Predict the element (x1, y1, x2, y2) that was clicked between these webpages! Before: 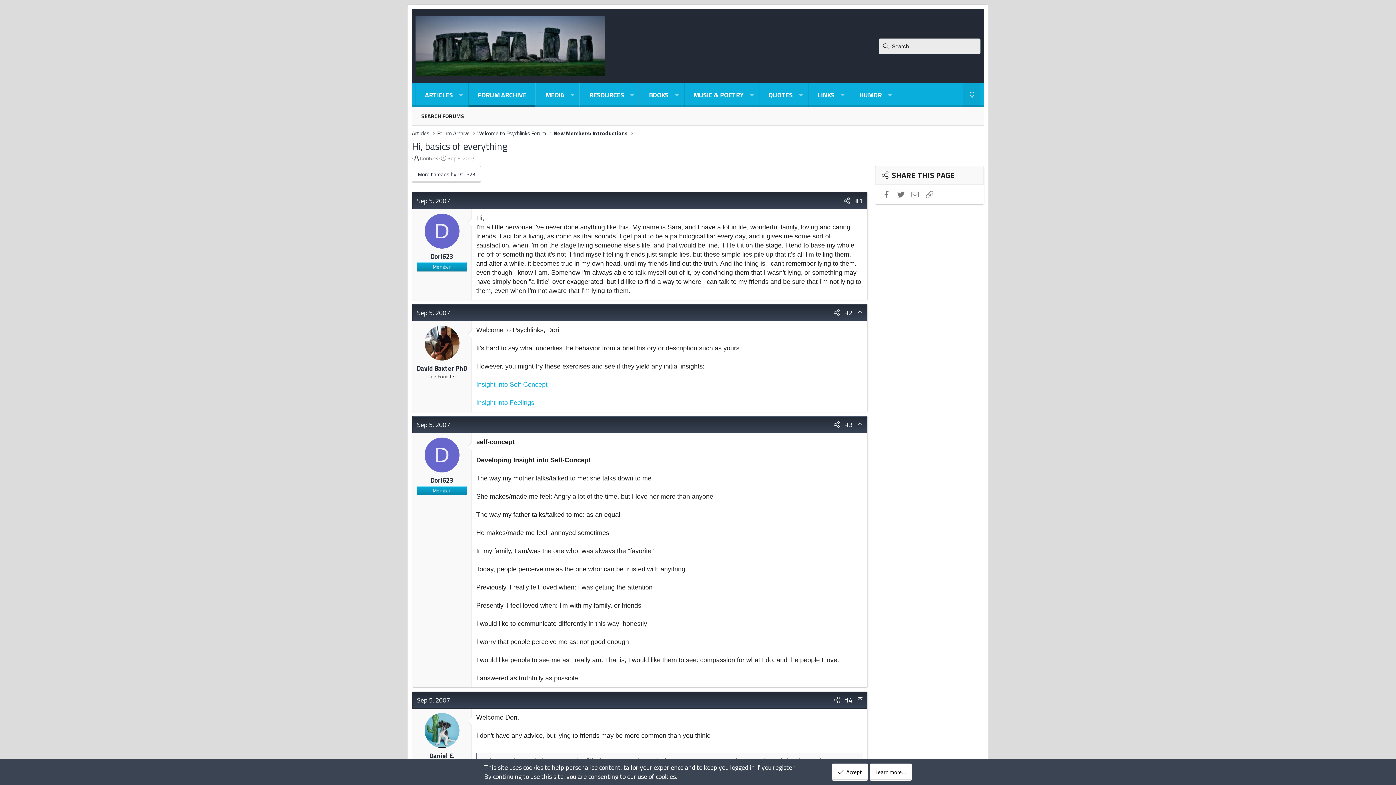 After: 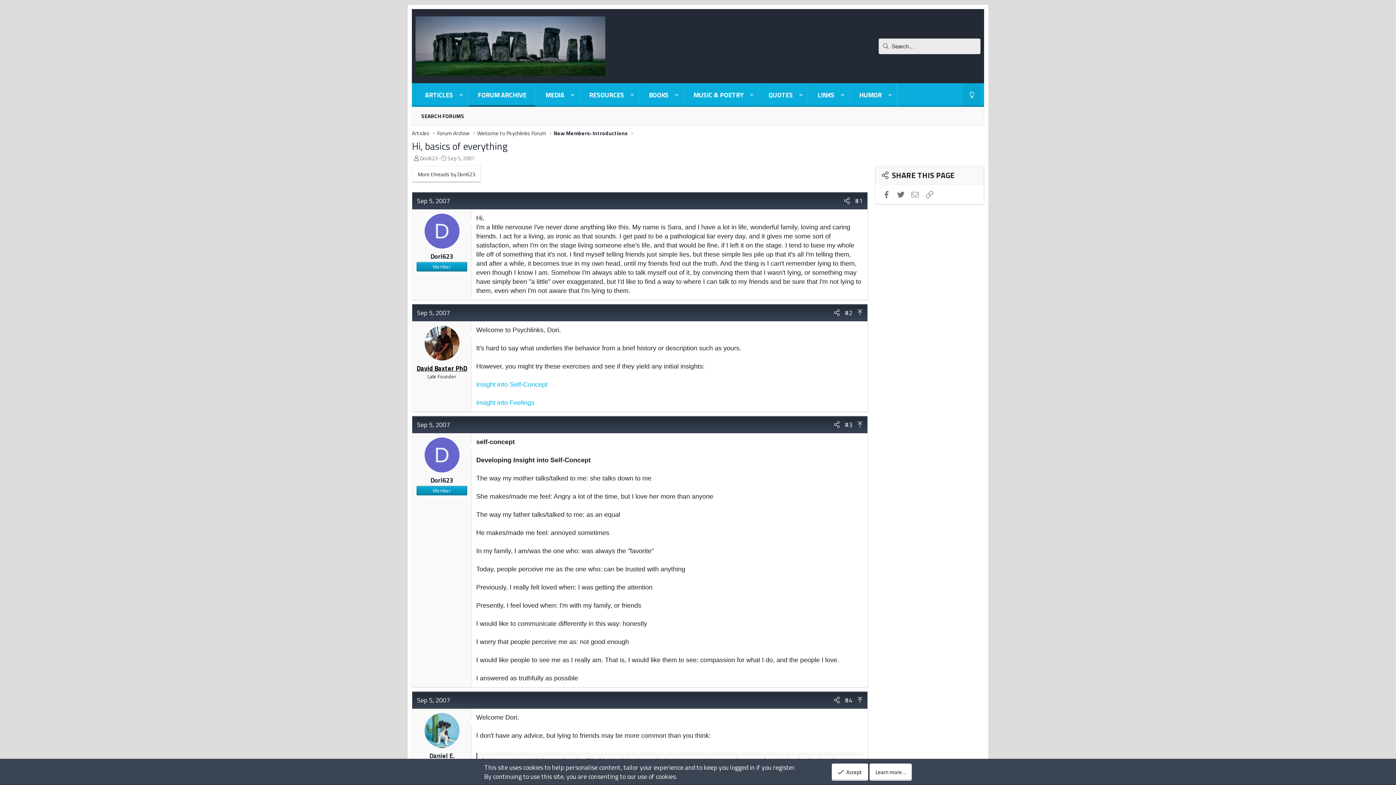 Action: label: David Baxter PhD bbox: (416, 363, 467, 373)